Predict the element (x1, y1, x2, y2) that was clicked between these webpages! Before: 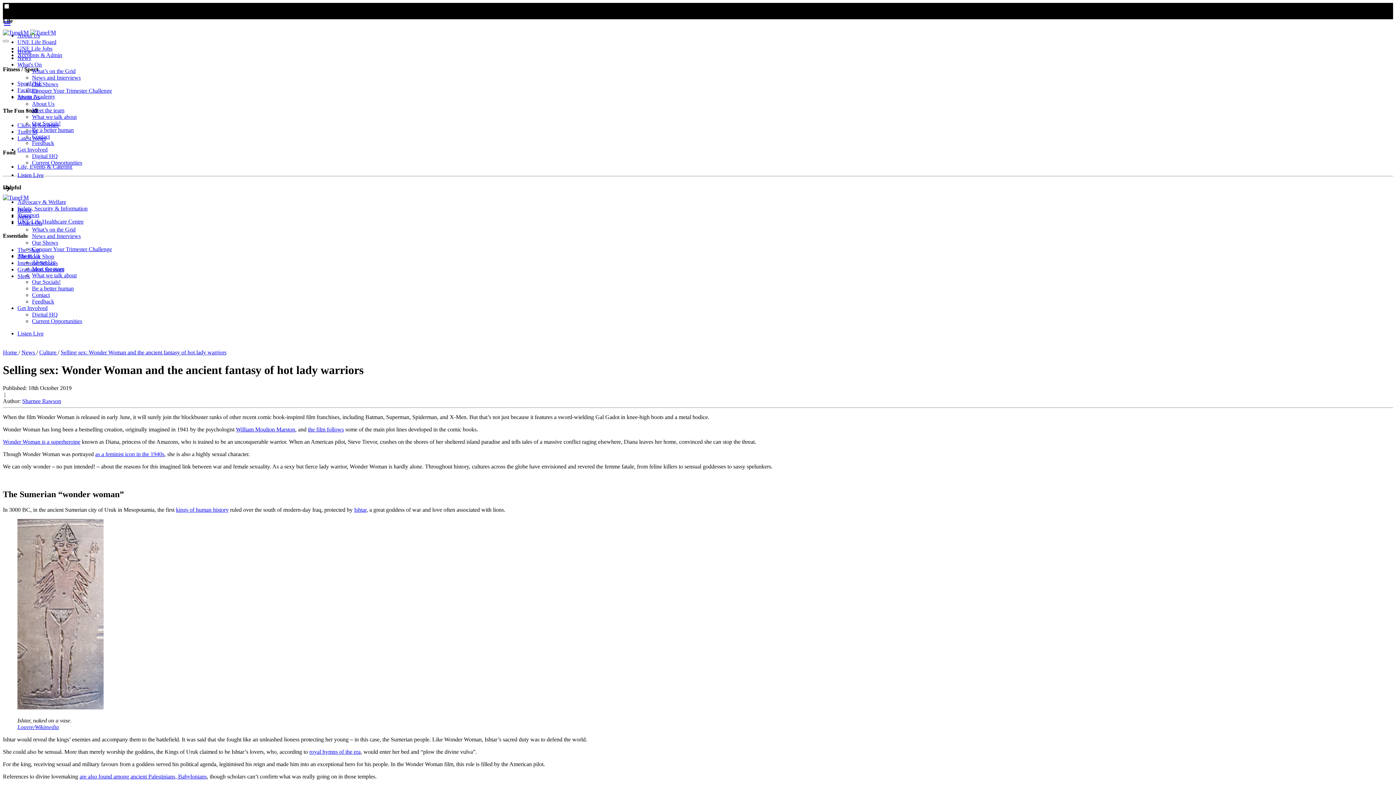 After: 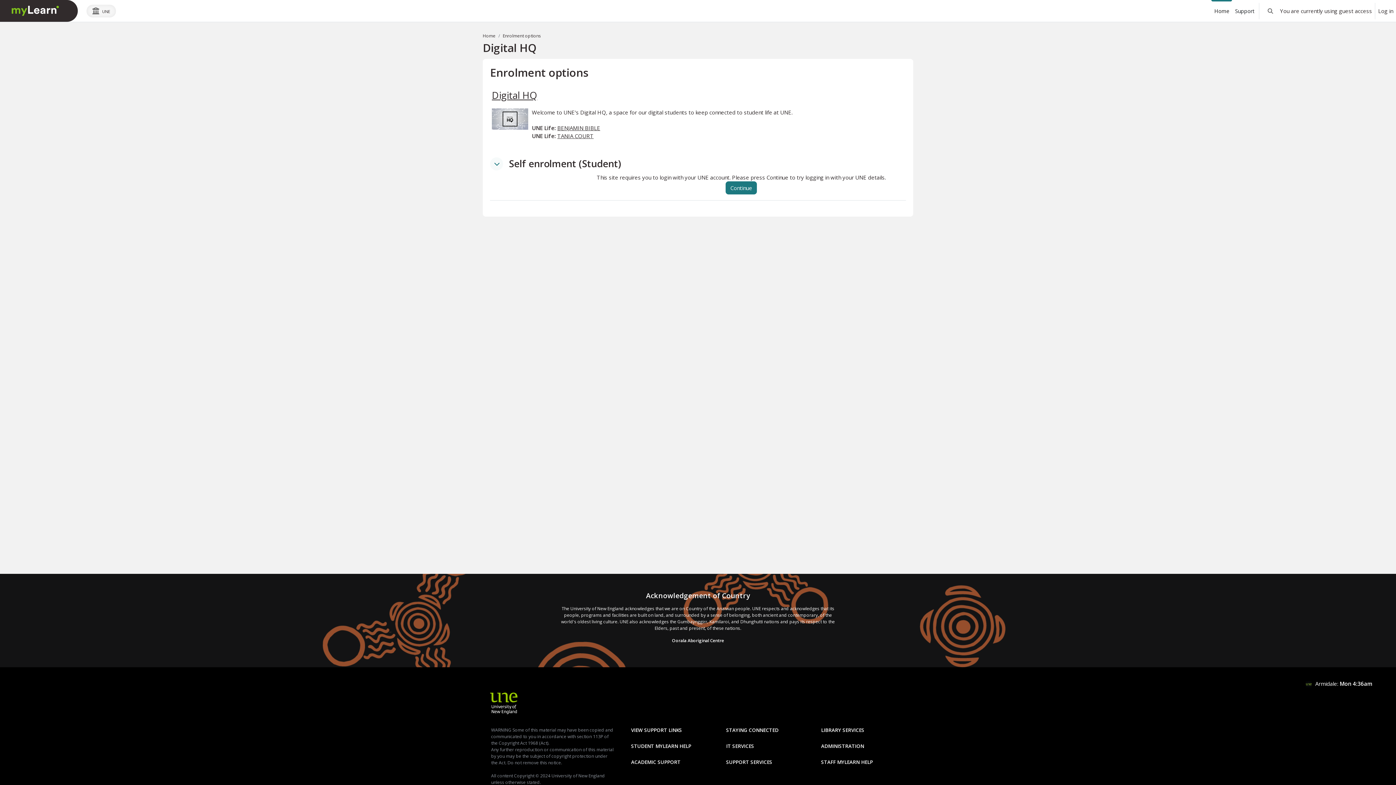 Action: label: Digital HQ bbox: (32, 311, 57, 317)